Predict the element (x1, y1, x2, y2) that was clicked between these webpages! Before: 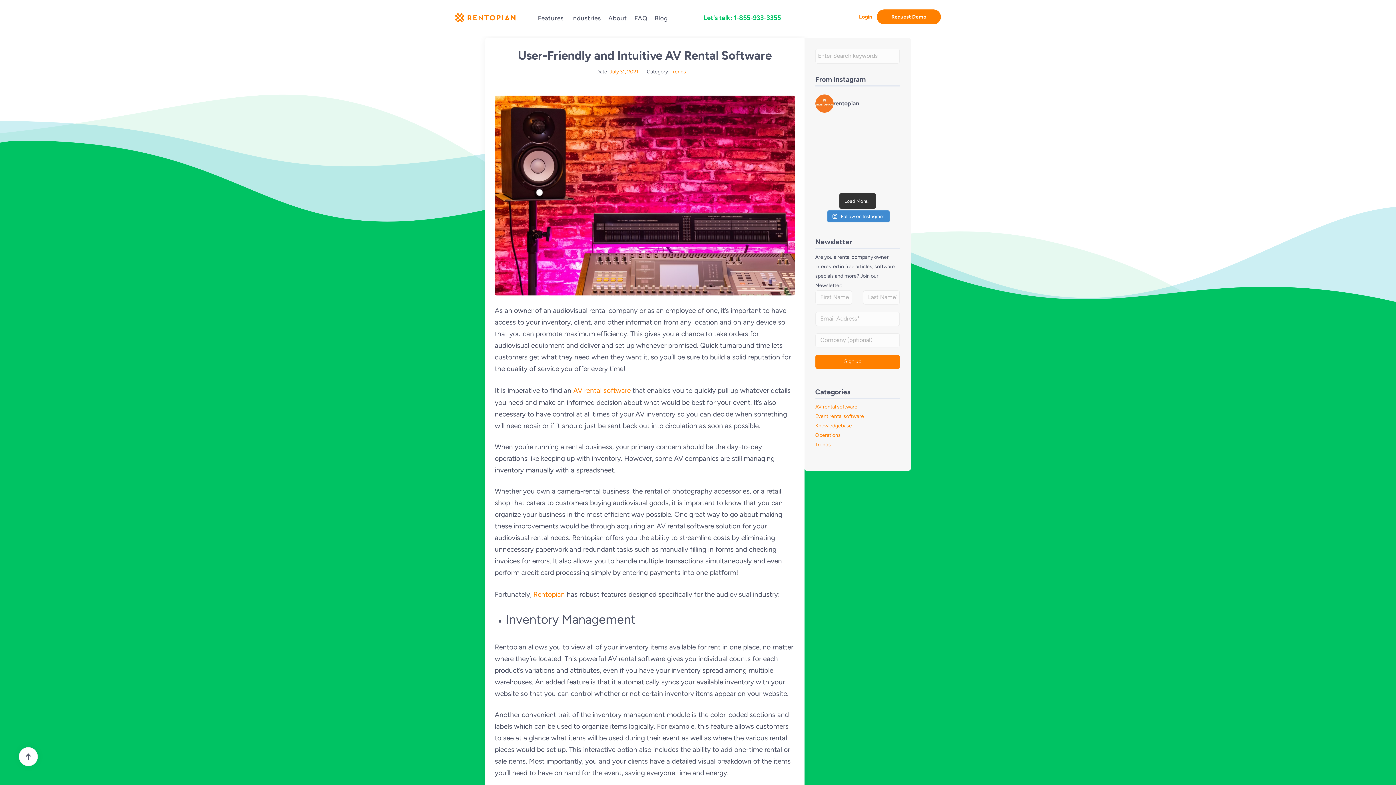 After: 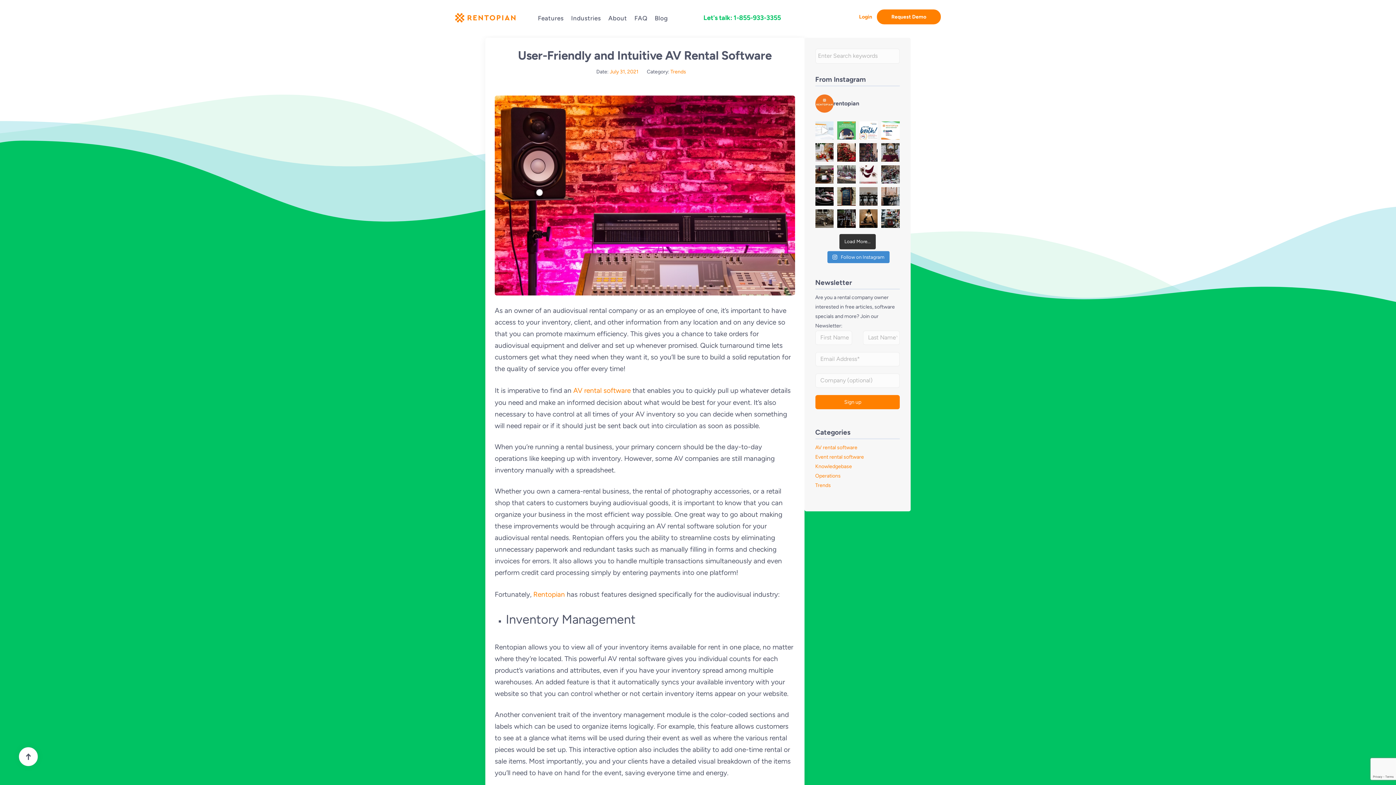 Action: label: Better Together 🖤⁣⁣ Loving these moody and bbox: (837, 177, 855, 187)